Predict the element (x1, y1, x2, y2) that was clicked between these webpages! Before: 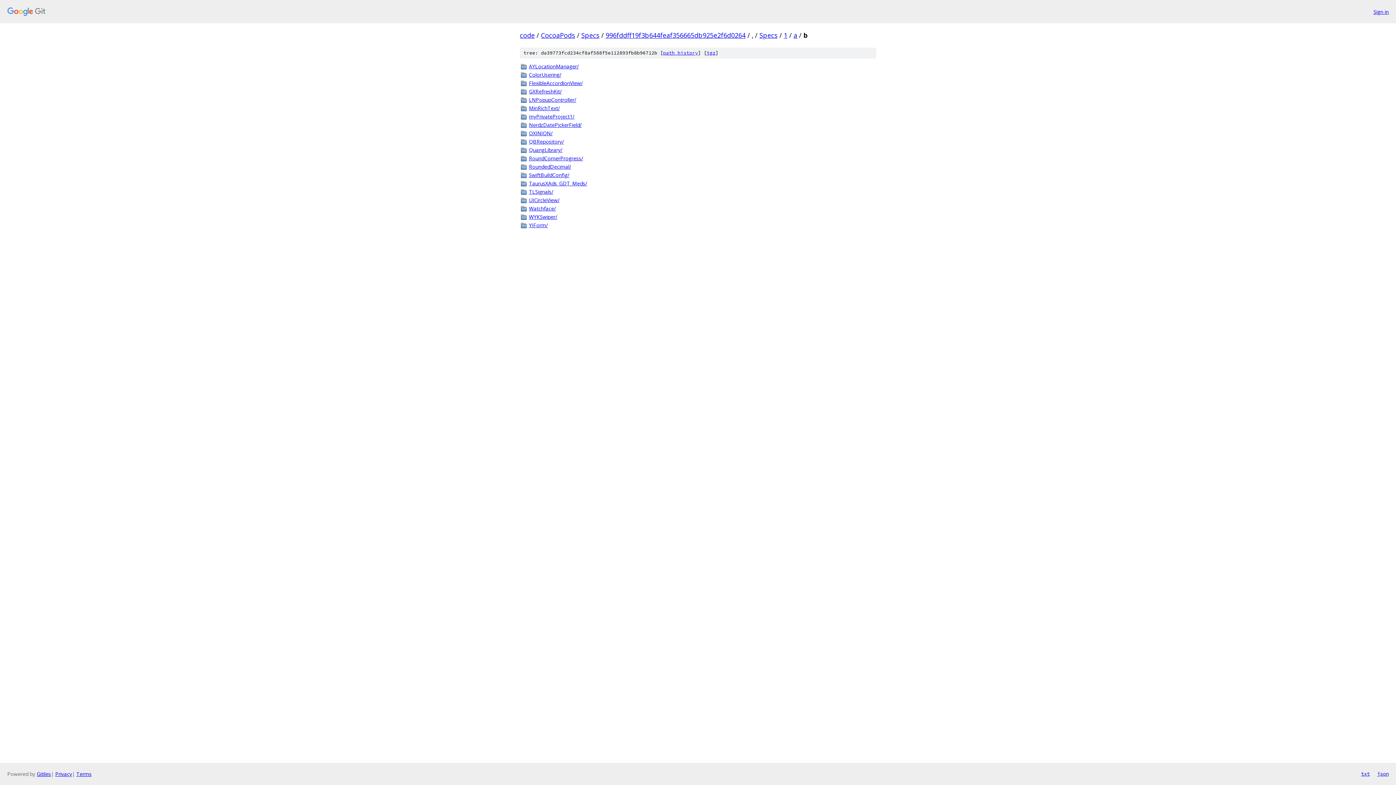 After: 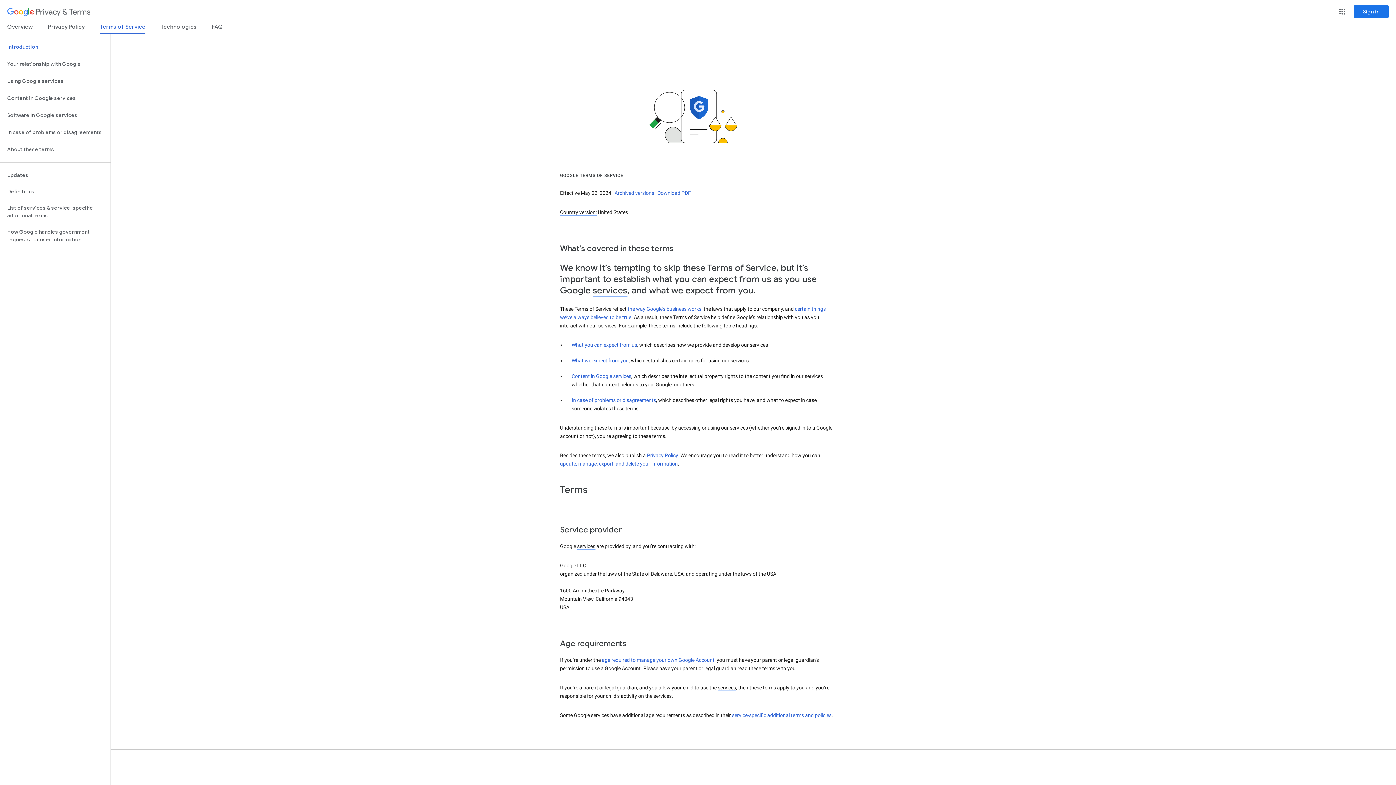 Action: label: Terms bbox: (76, 770, 91, 777)